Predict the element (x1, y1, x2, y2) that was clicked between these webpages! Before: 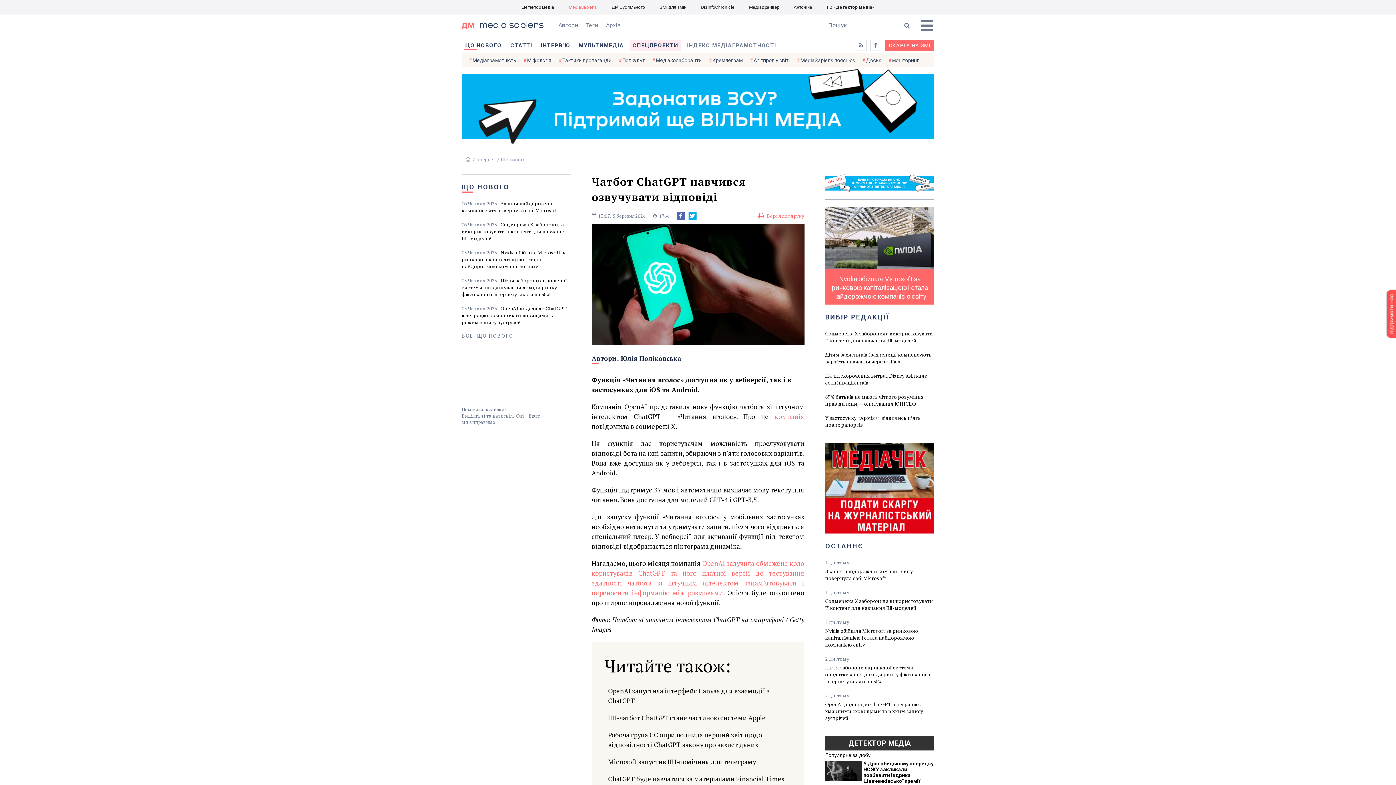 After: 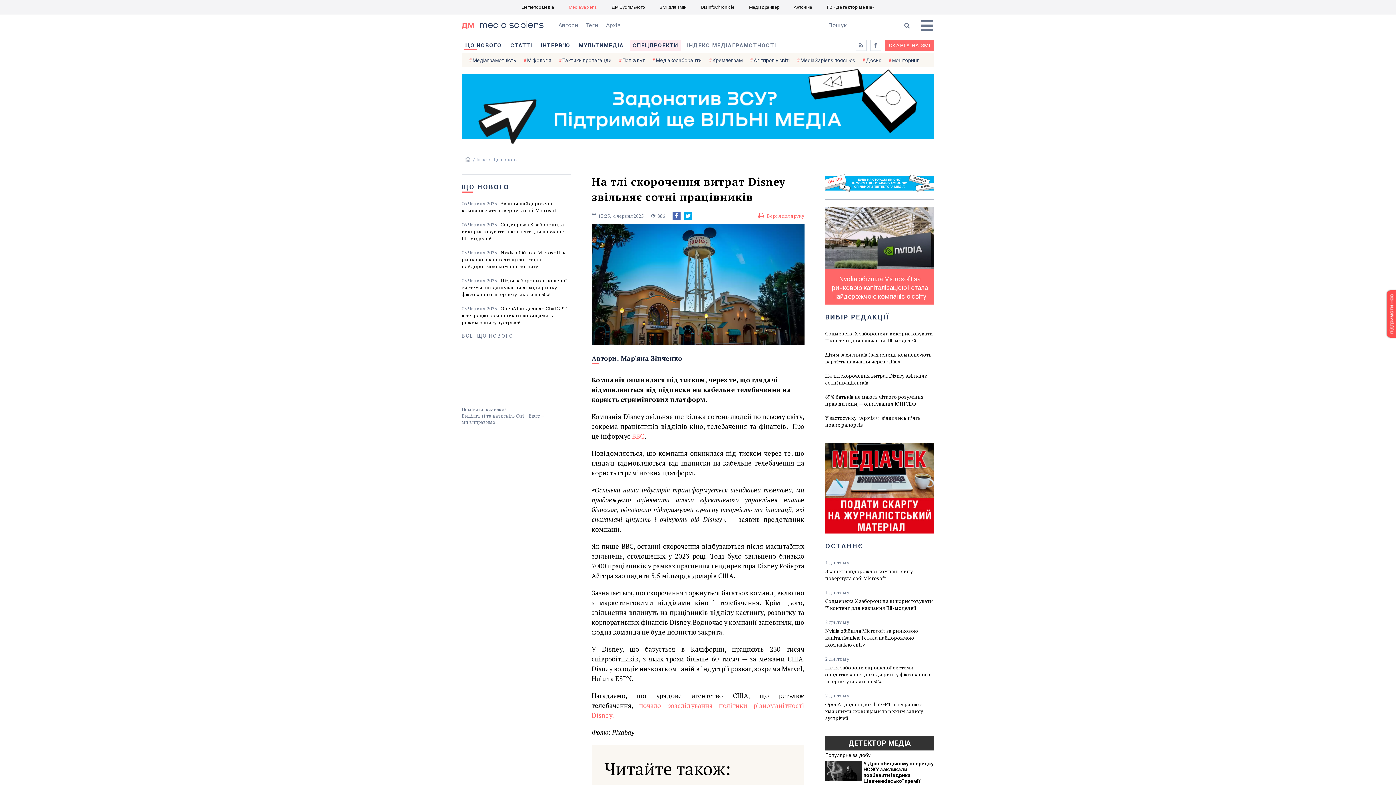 Action: bbox: (825, 372, 934, 386) label: На тлі скорочення витрат Disney звільняє сотні працівників